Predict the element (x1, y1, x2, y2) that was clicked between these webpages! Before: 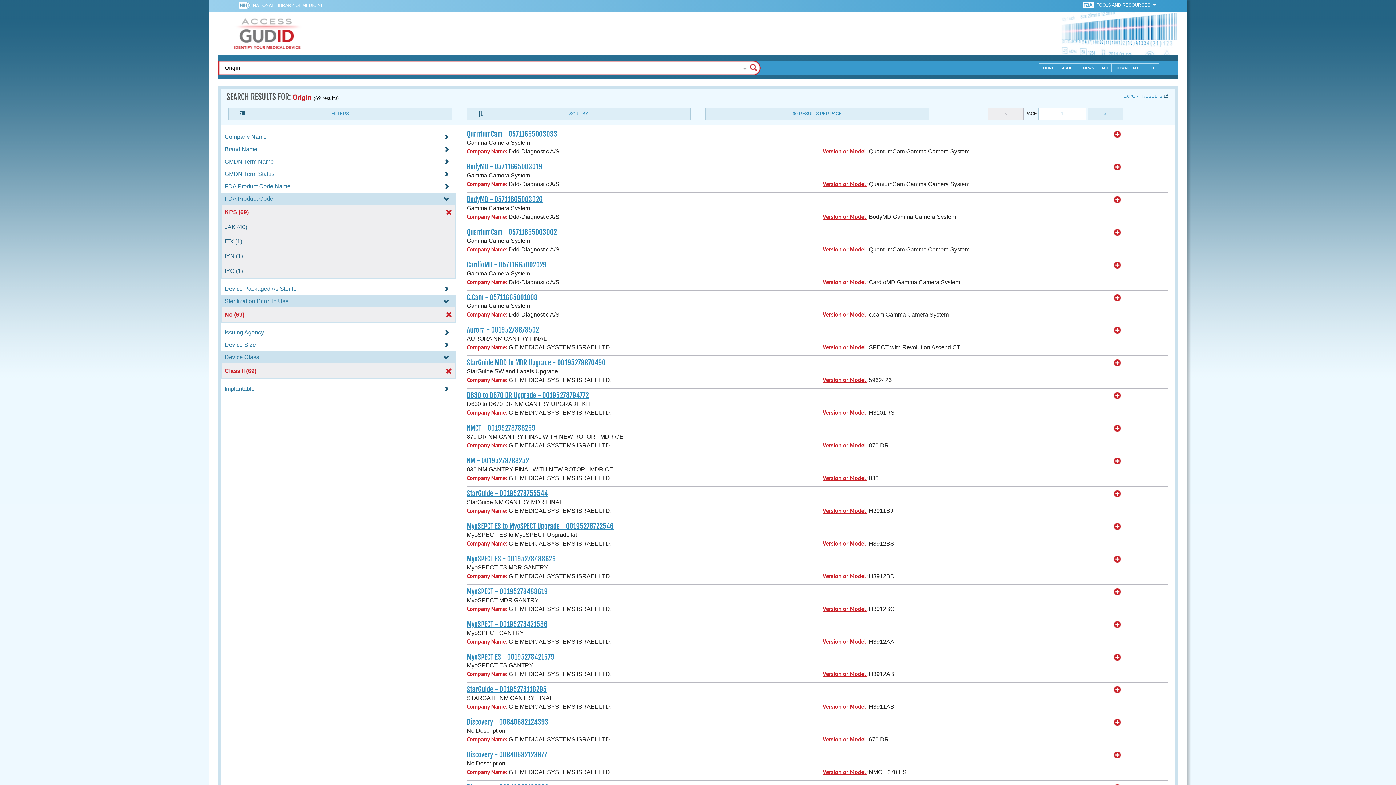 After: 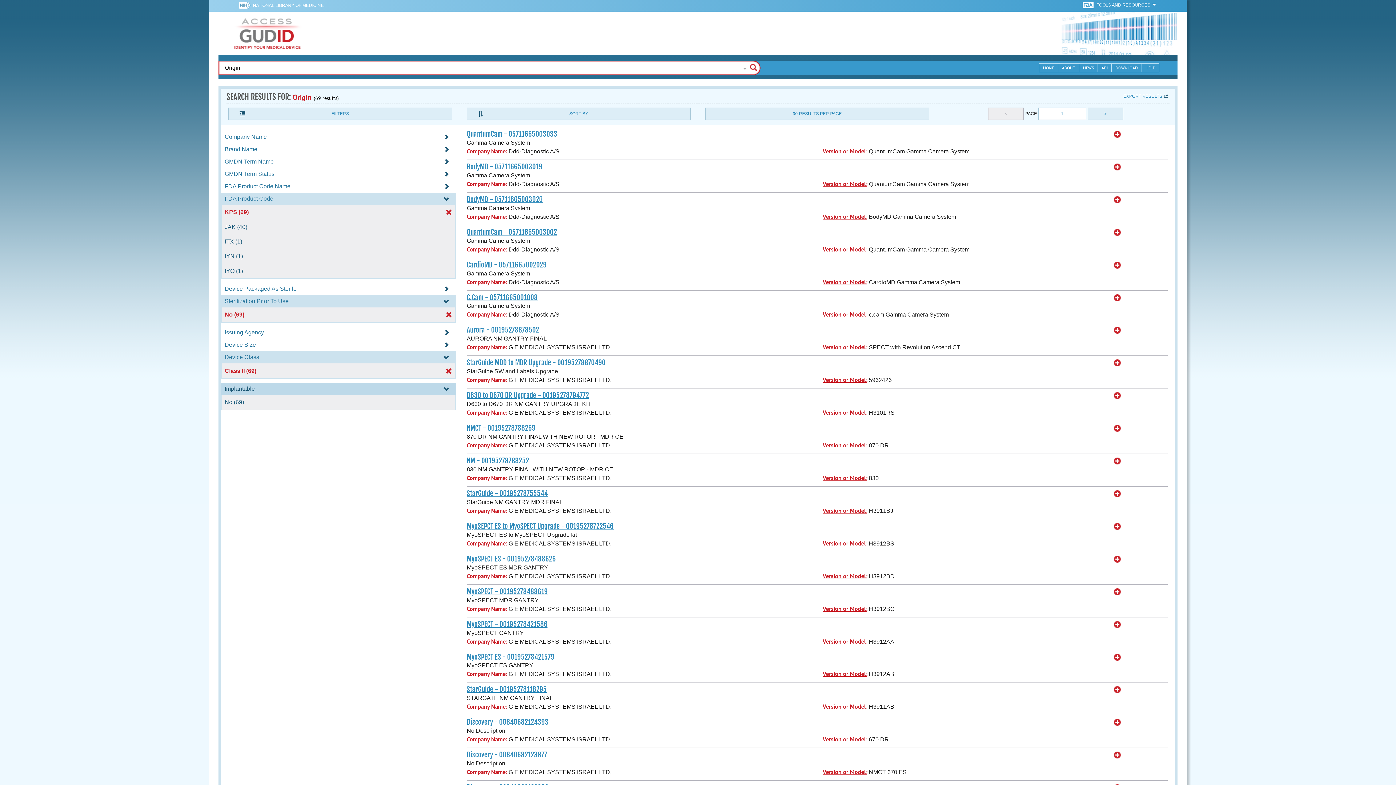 Action: bbox: (221, 385, 456, 391) label: Implantable